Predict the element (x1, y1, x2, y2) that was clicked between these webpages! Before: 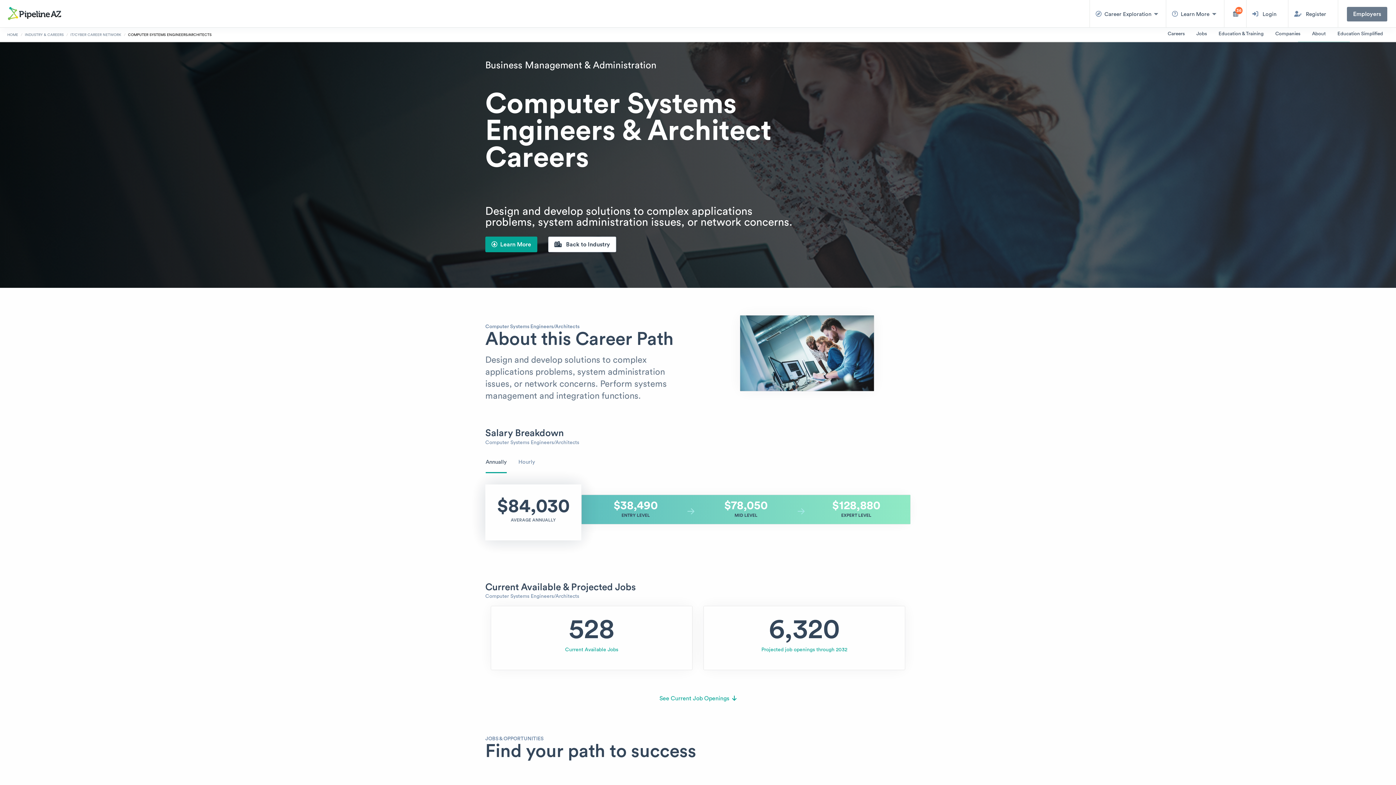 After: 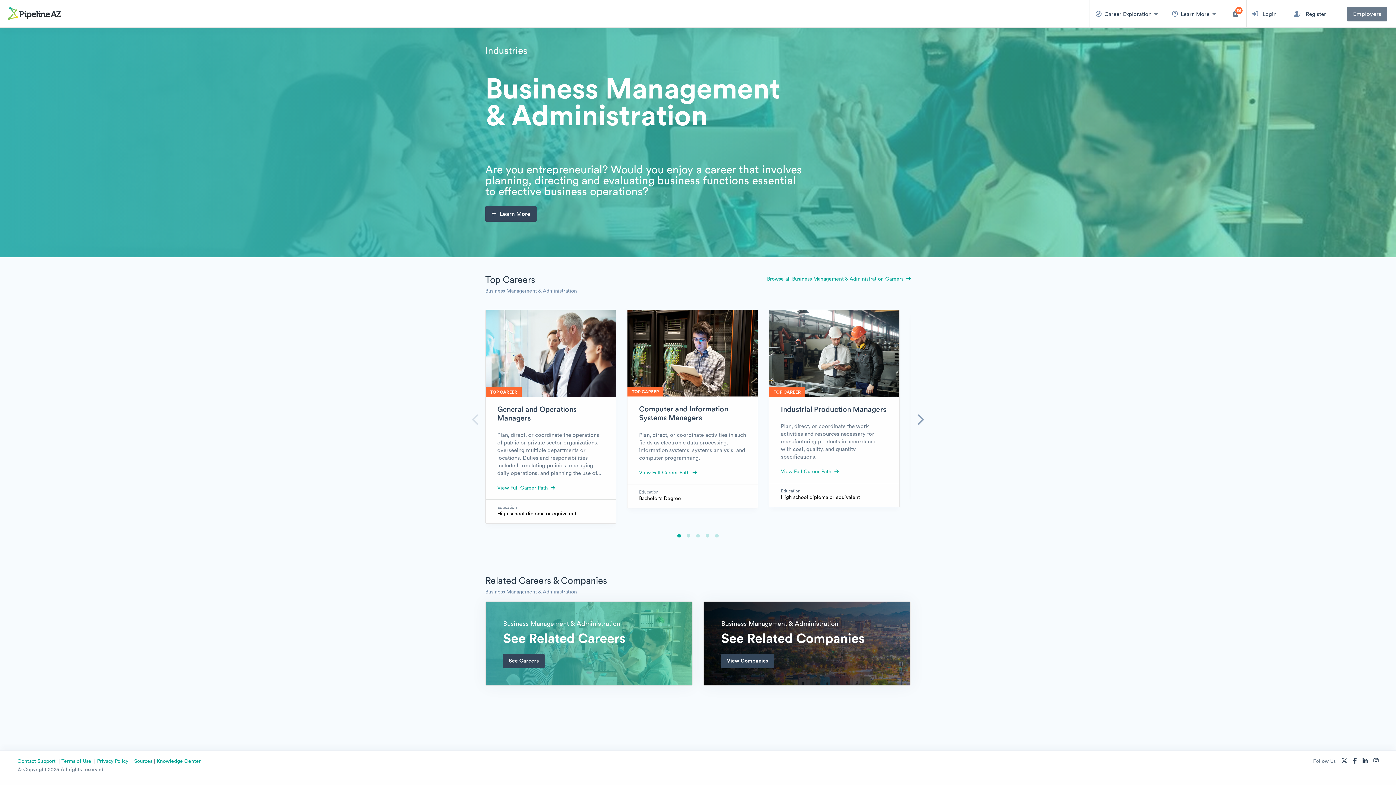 Action: label:    Back to Industry bbox: (548, 236, 616, 252)